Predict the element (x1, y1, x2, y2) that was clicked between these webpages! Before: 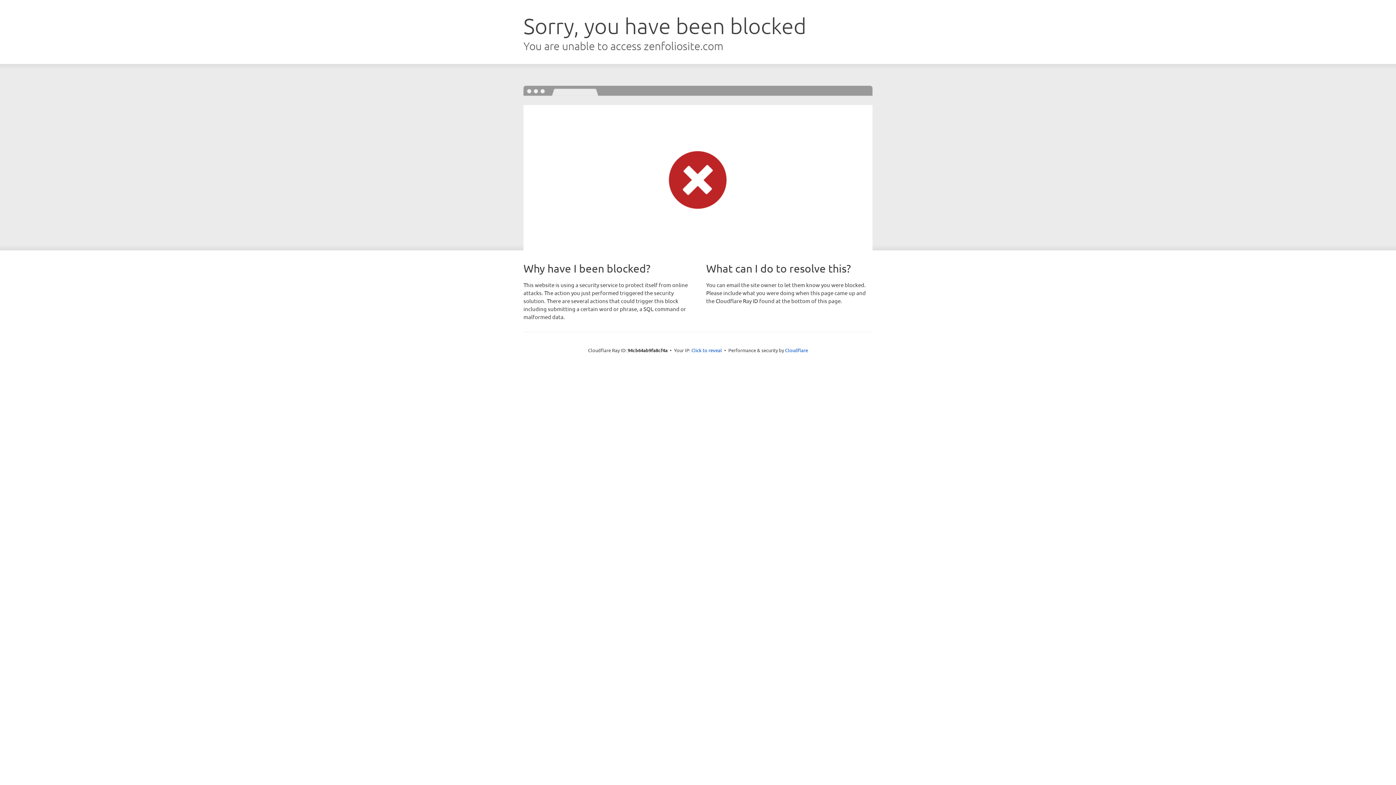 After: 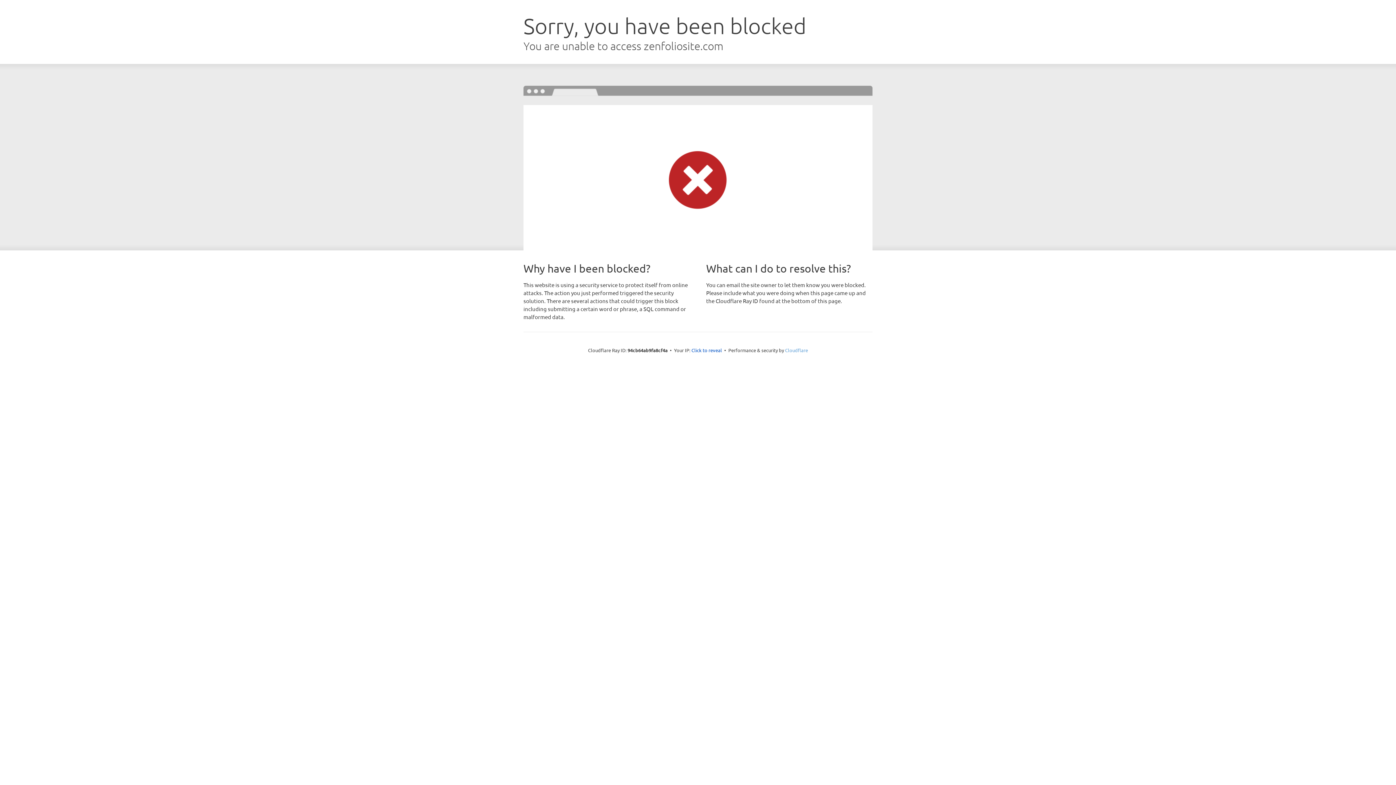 Action: label: Cloudflare bbox: (785, 347, 808, 353)